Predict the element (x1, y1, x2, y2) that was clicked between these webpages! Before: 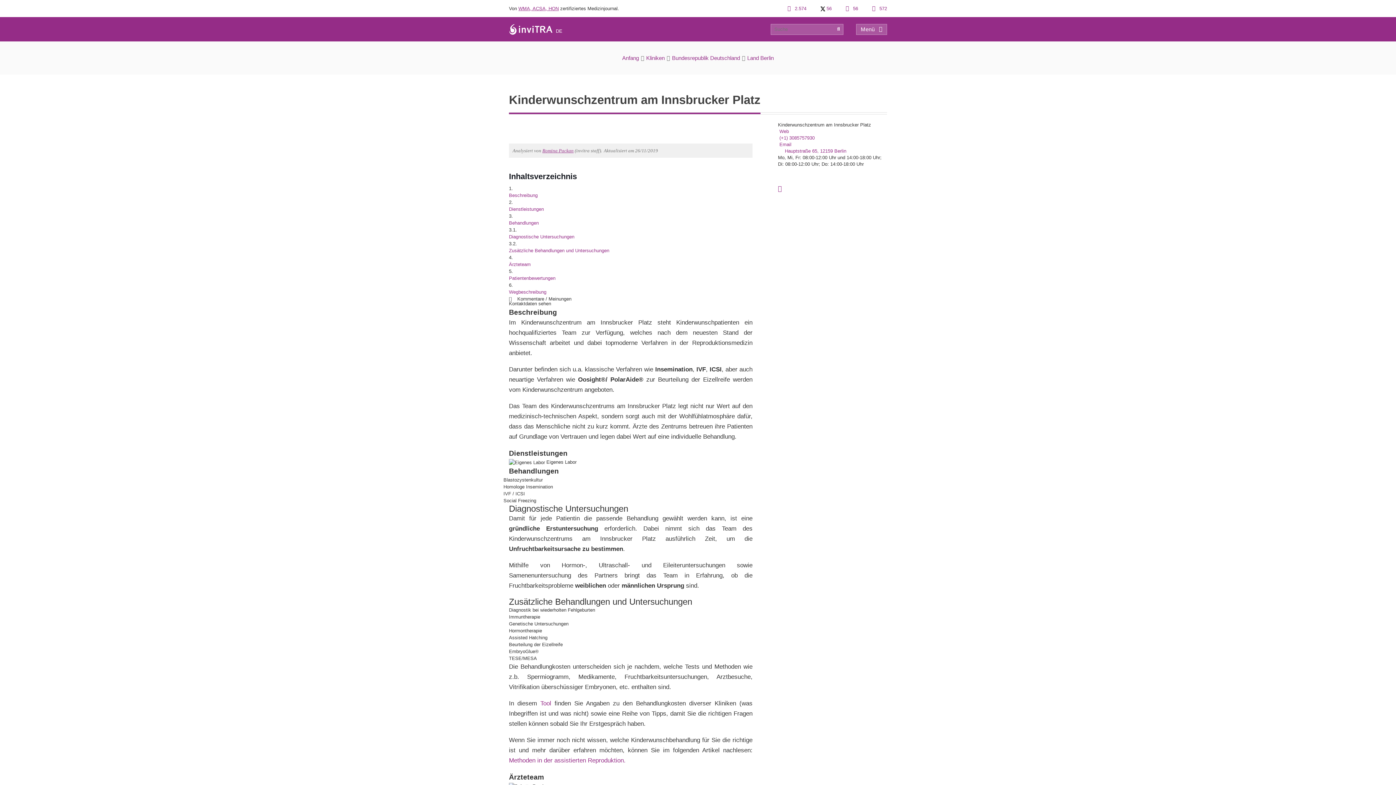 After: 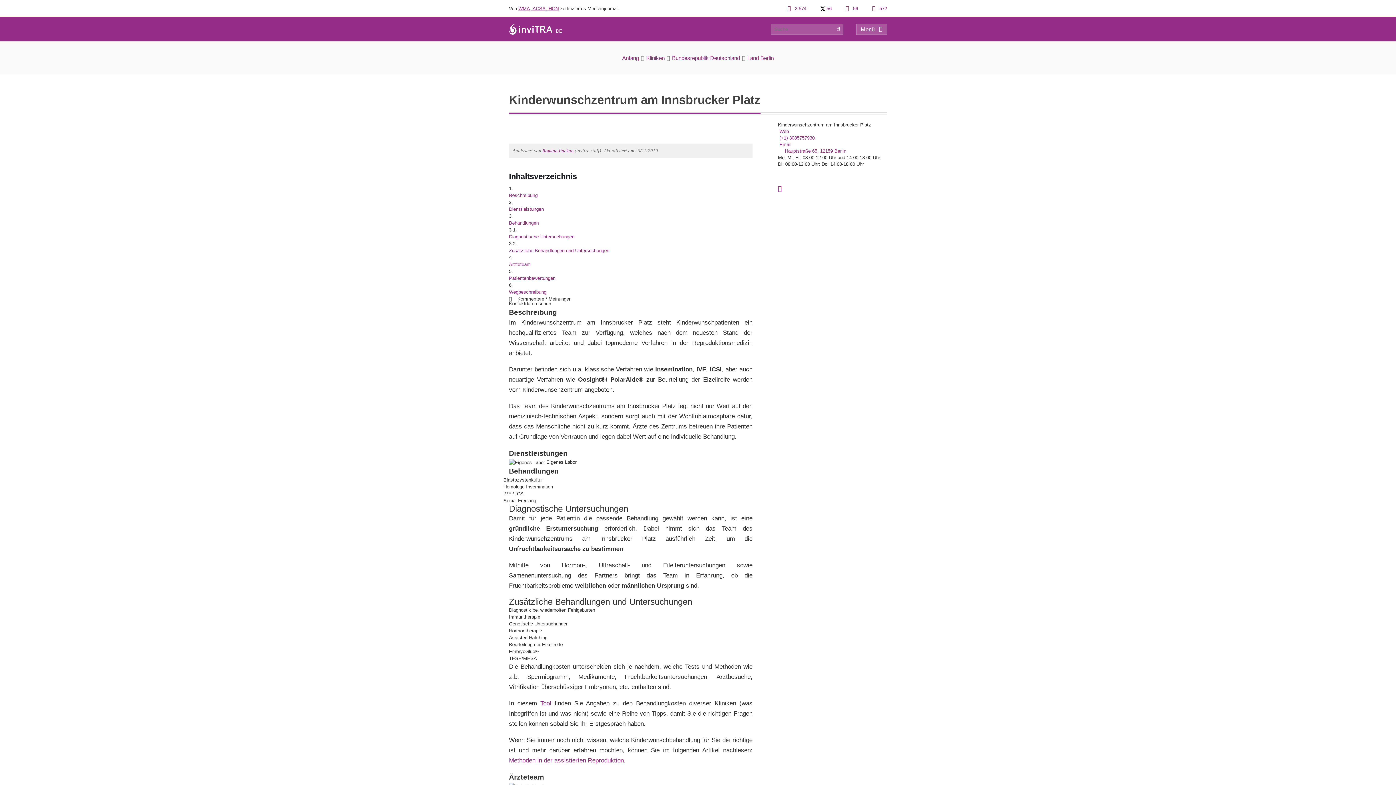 Action: label:  56 bbox: (820, 5, 831, 11)